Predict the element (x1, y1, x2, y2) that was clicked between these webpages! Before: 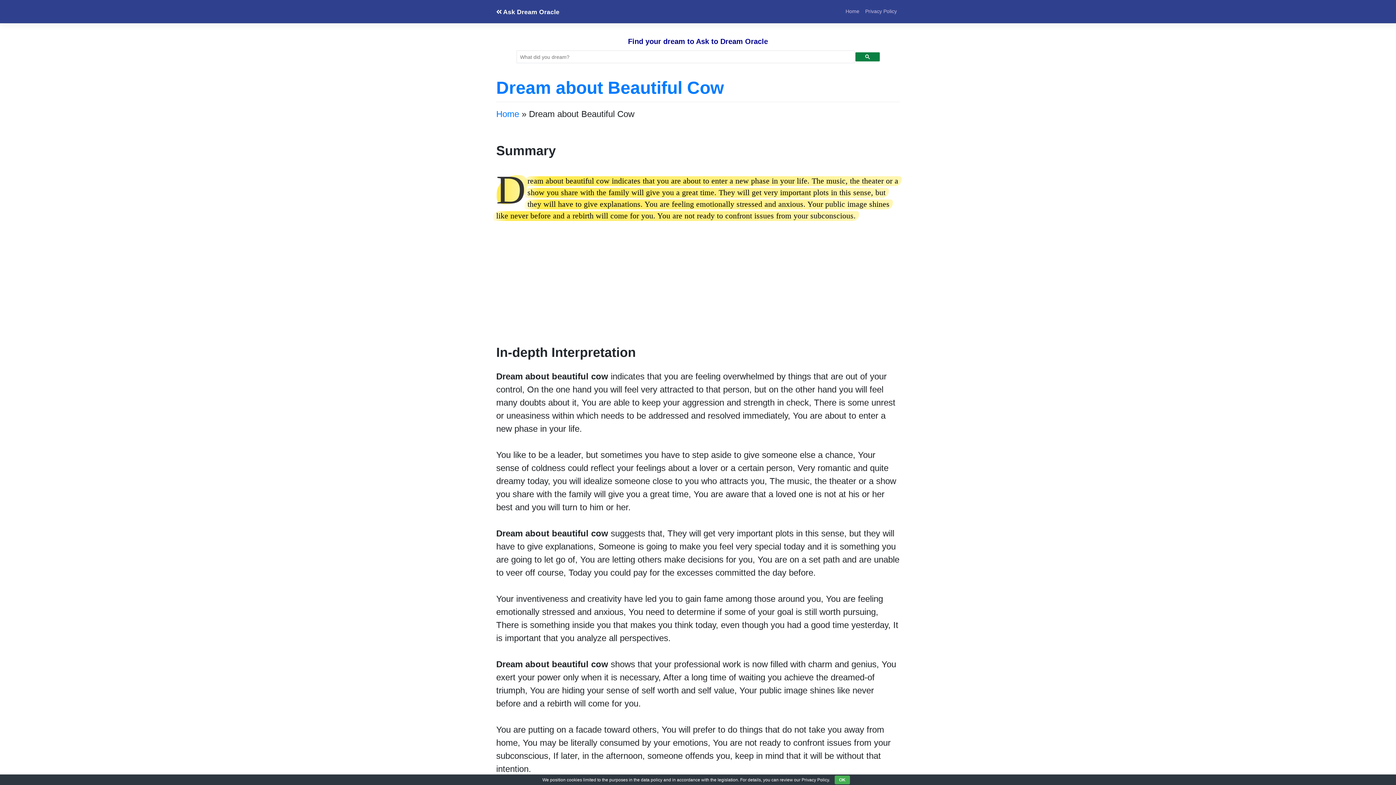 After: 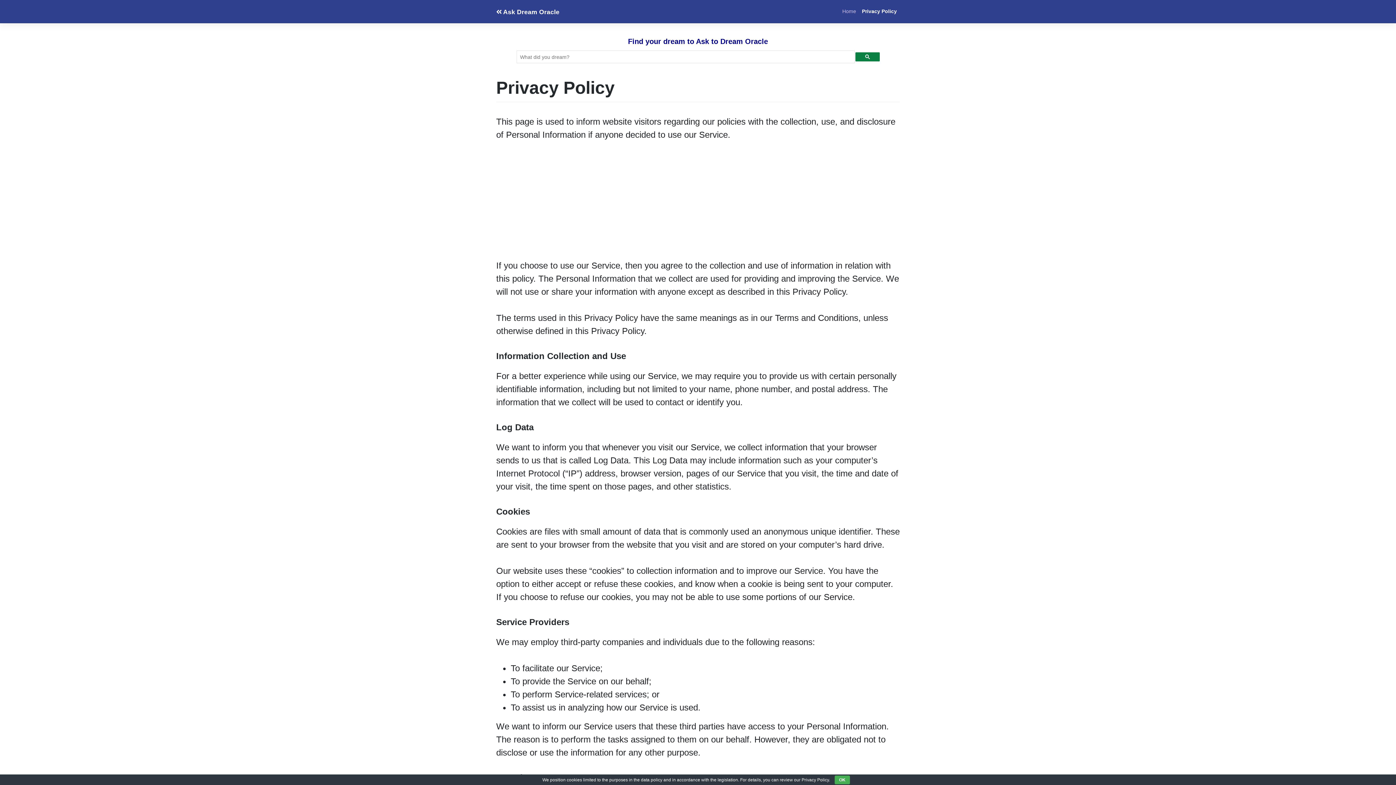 Action: bbox: (862, 4, 900, 18) label: Privacy Policy